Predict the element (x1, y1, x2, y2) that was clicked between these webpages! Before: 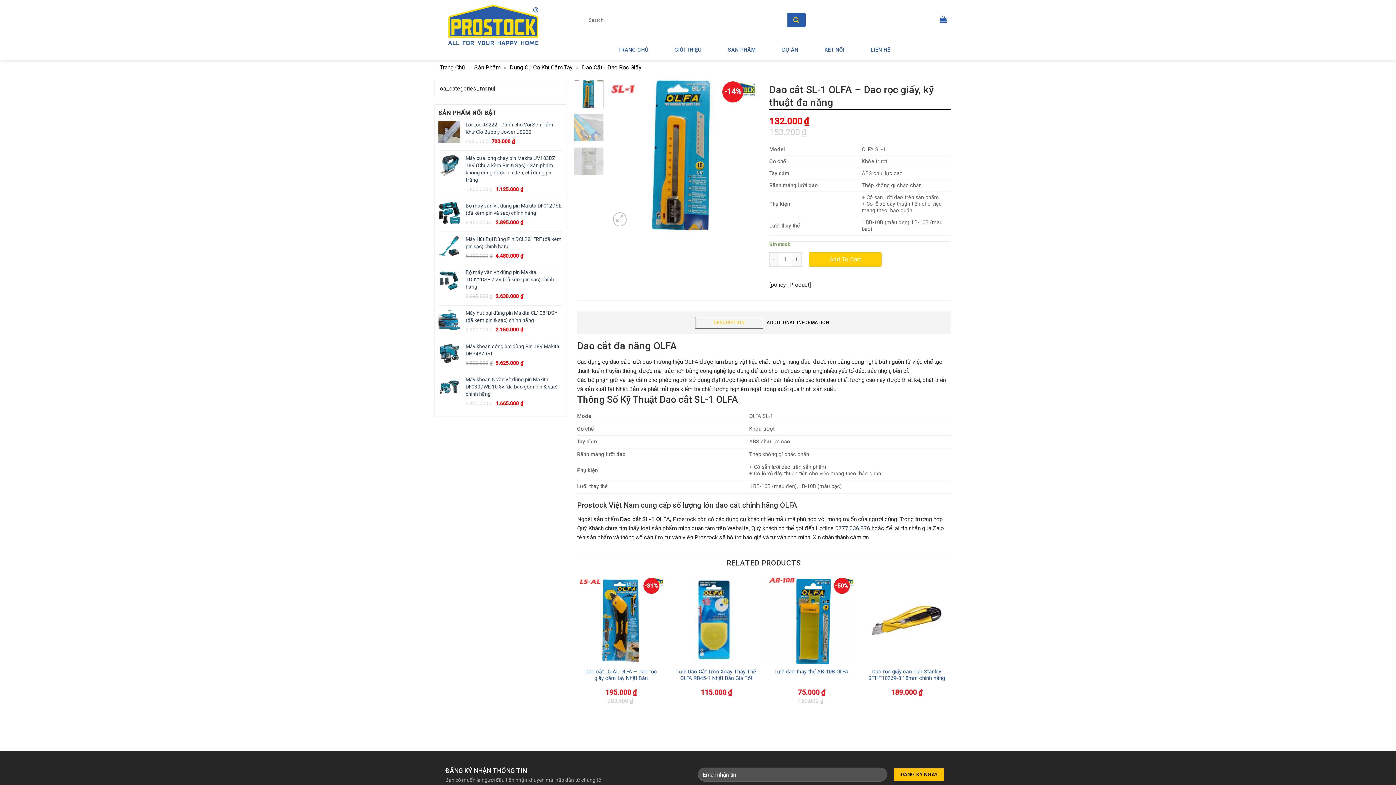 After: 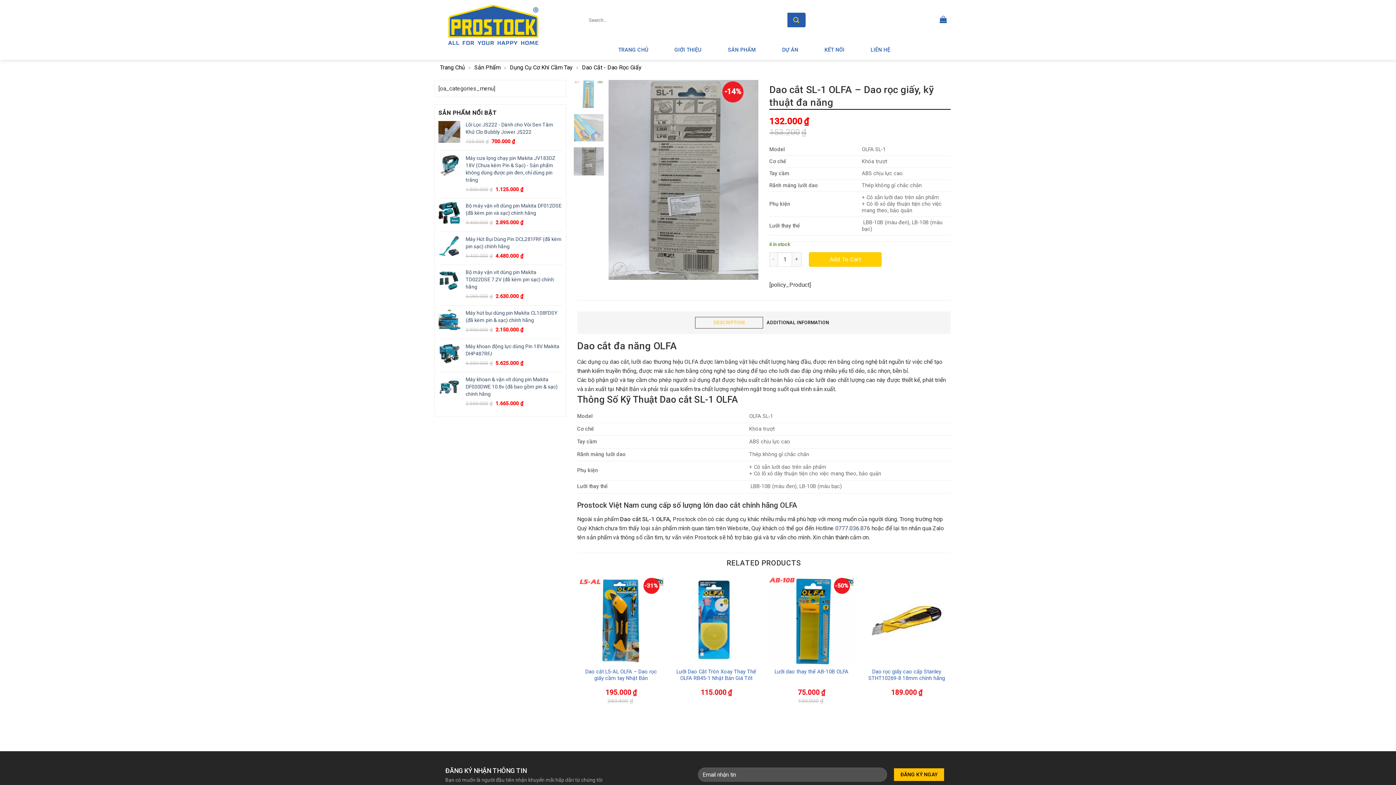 Action: bbox: (573, 147, 603, 175)